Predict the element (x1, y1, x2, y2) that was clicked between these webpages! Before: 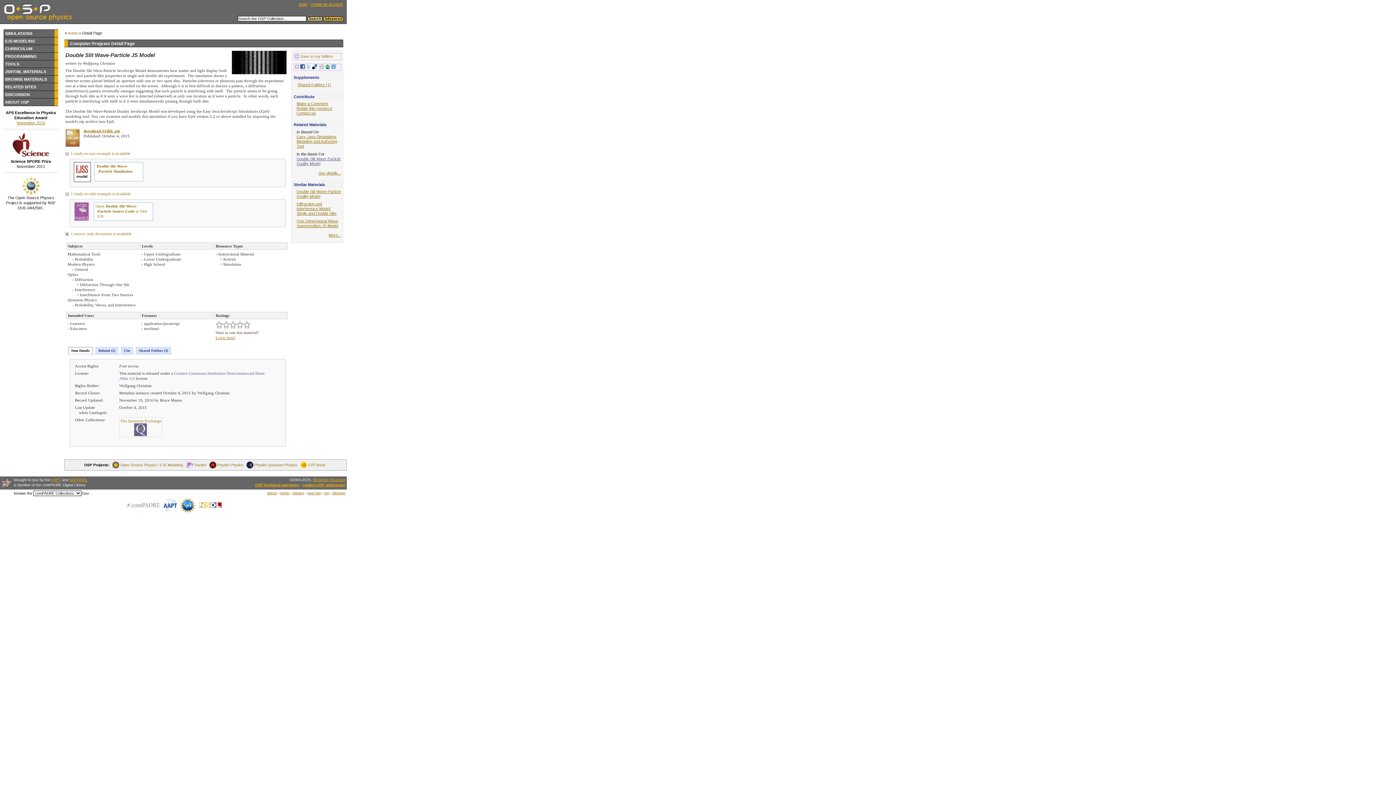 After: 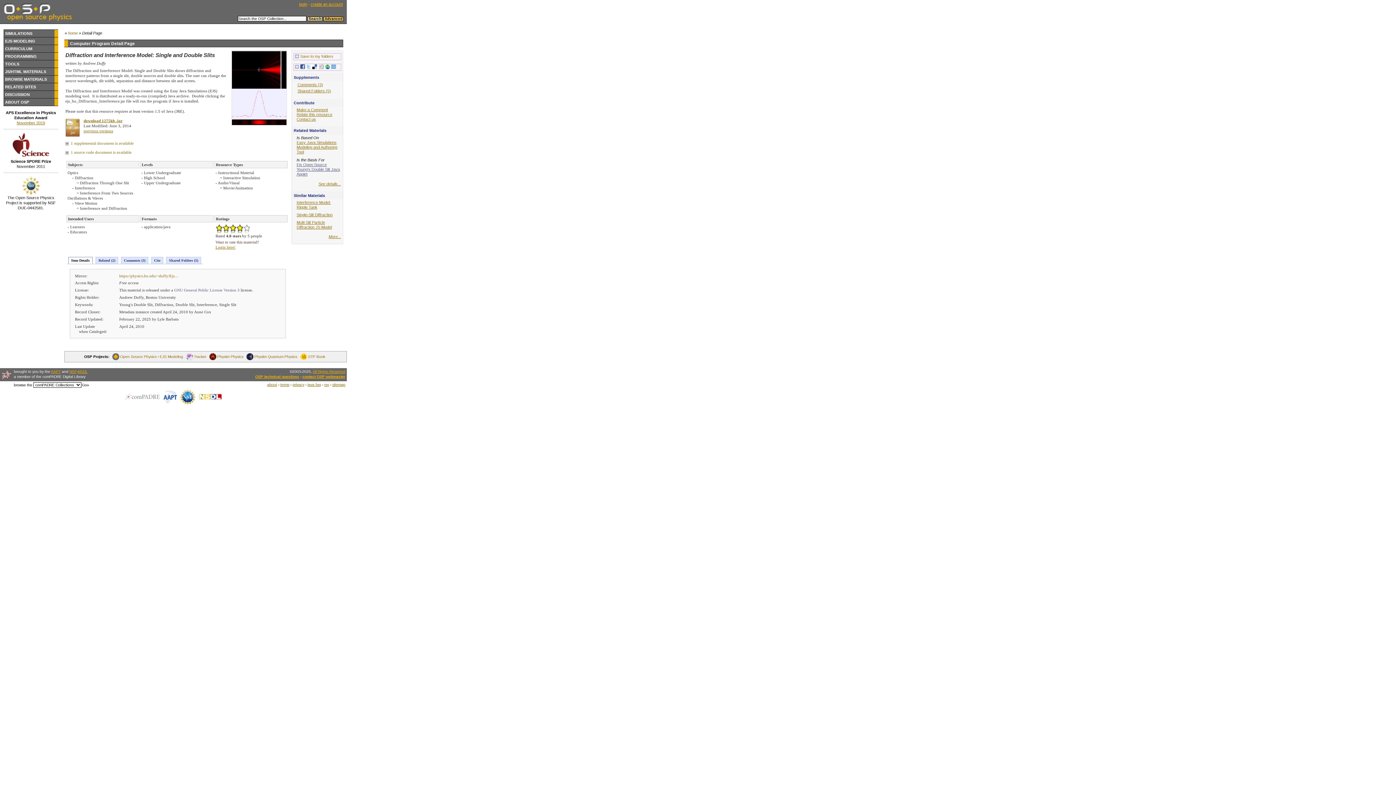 Action: bbox: (296, 201, 336, 215) label: Diffraction and Interference Model: Single and Double Slits